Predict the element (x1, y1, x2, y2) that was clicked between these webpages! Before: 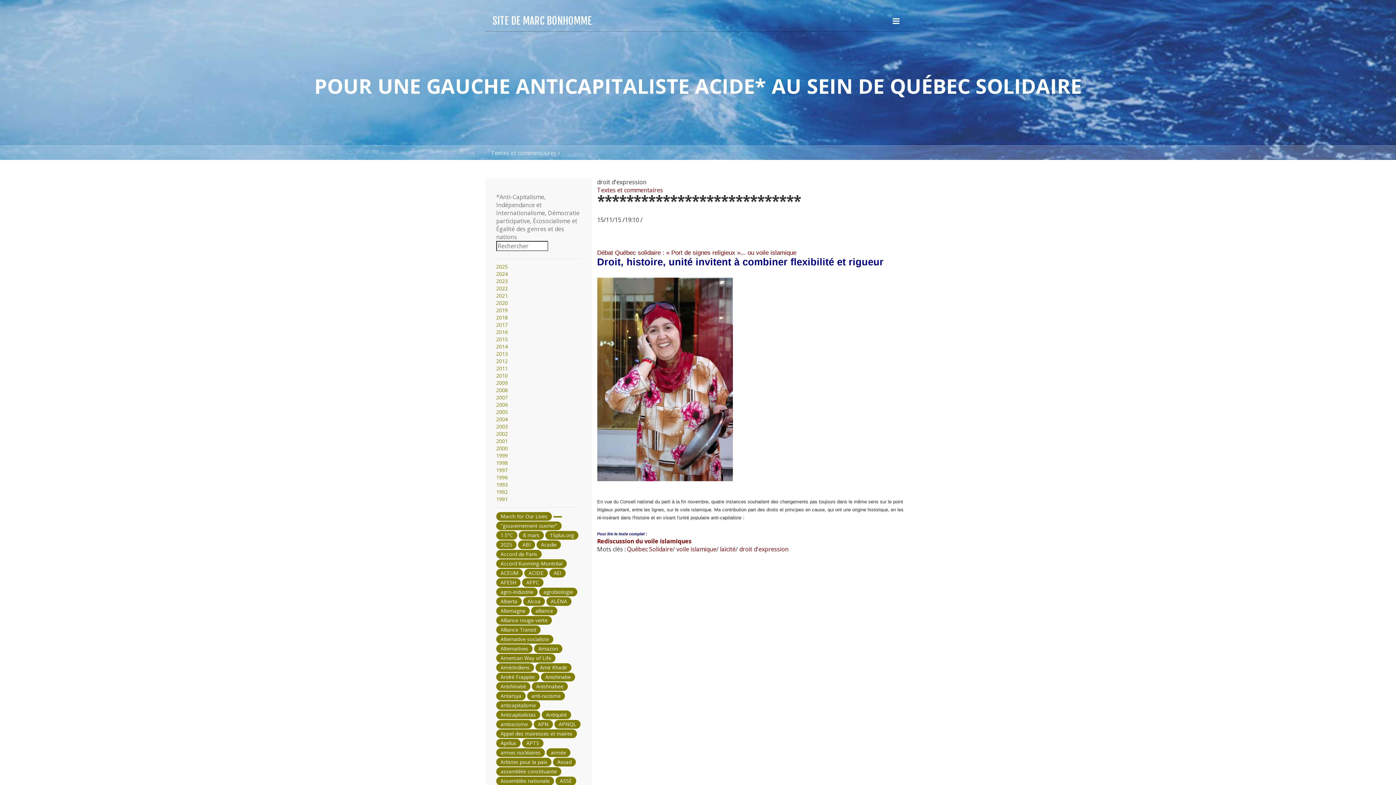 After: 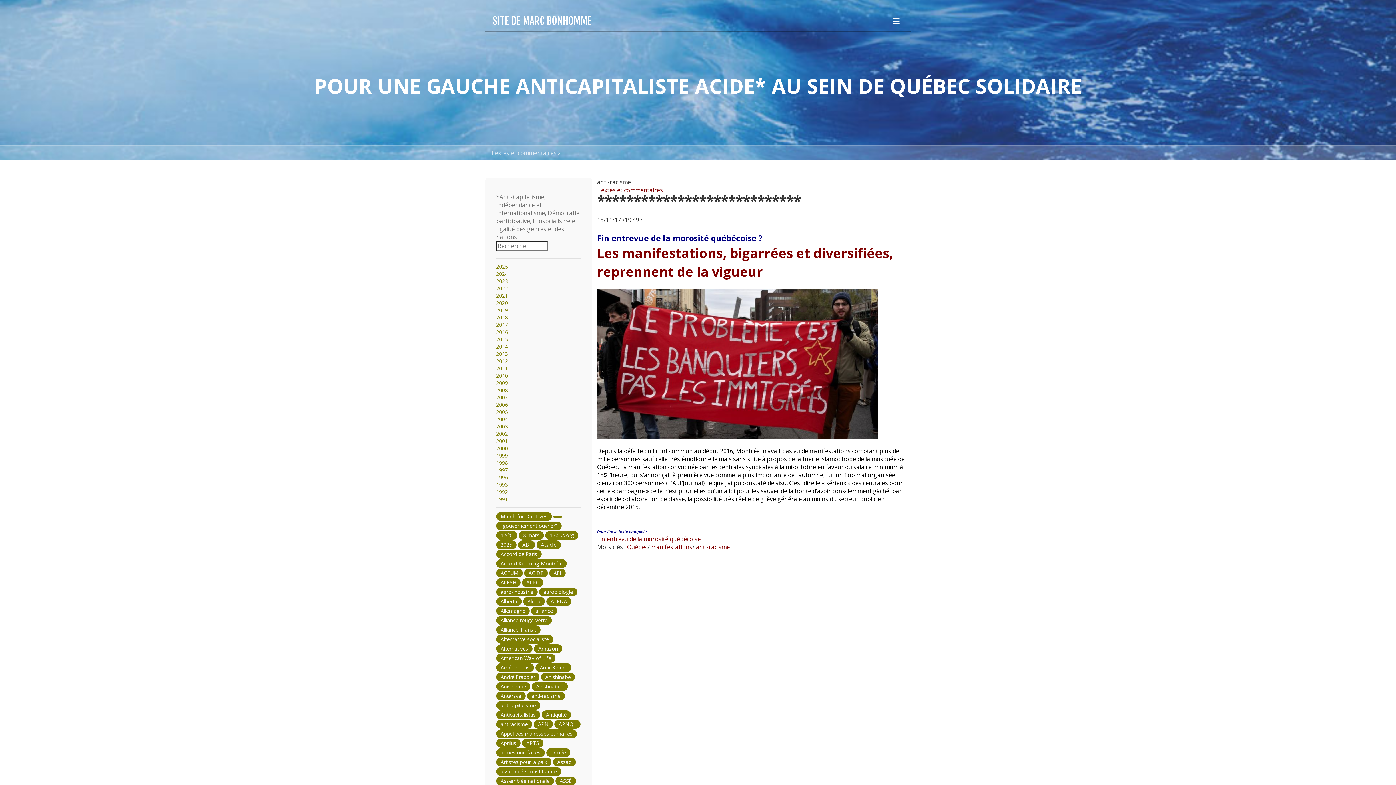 Action: label: anti-racisme bbox: (527, 692, 565, 700)